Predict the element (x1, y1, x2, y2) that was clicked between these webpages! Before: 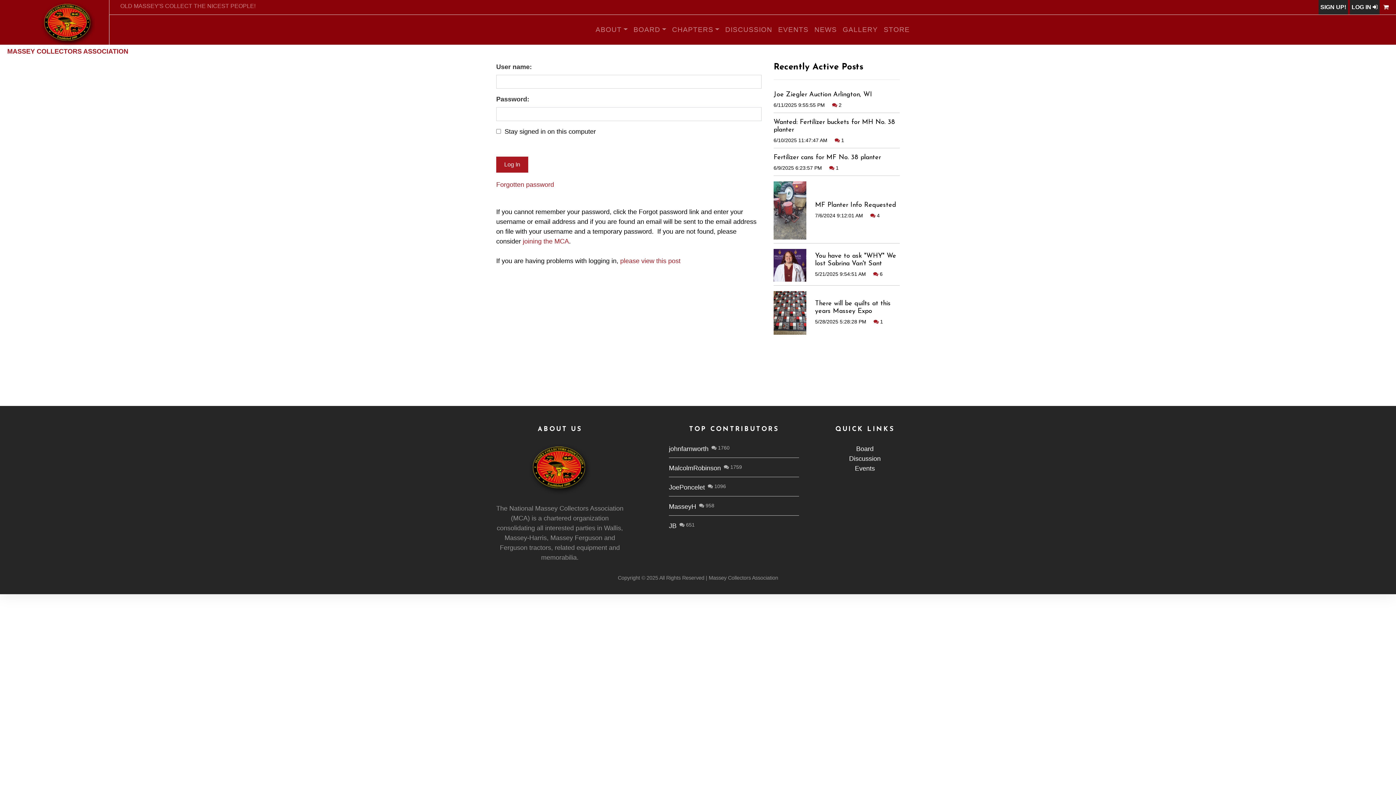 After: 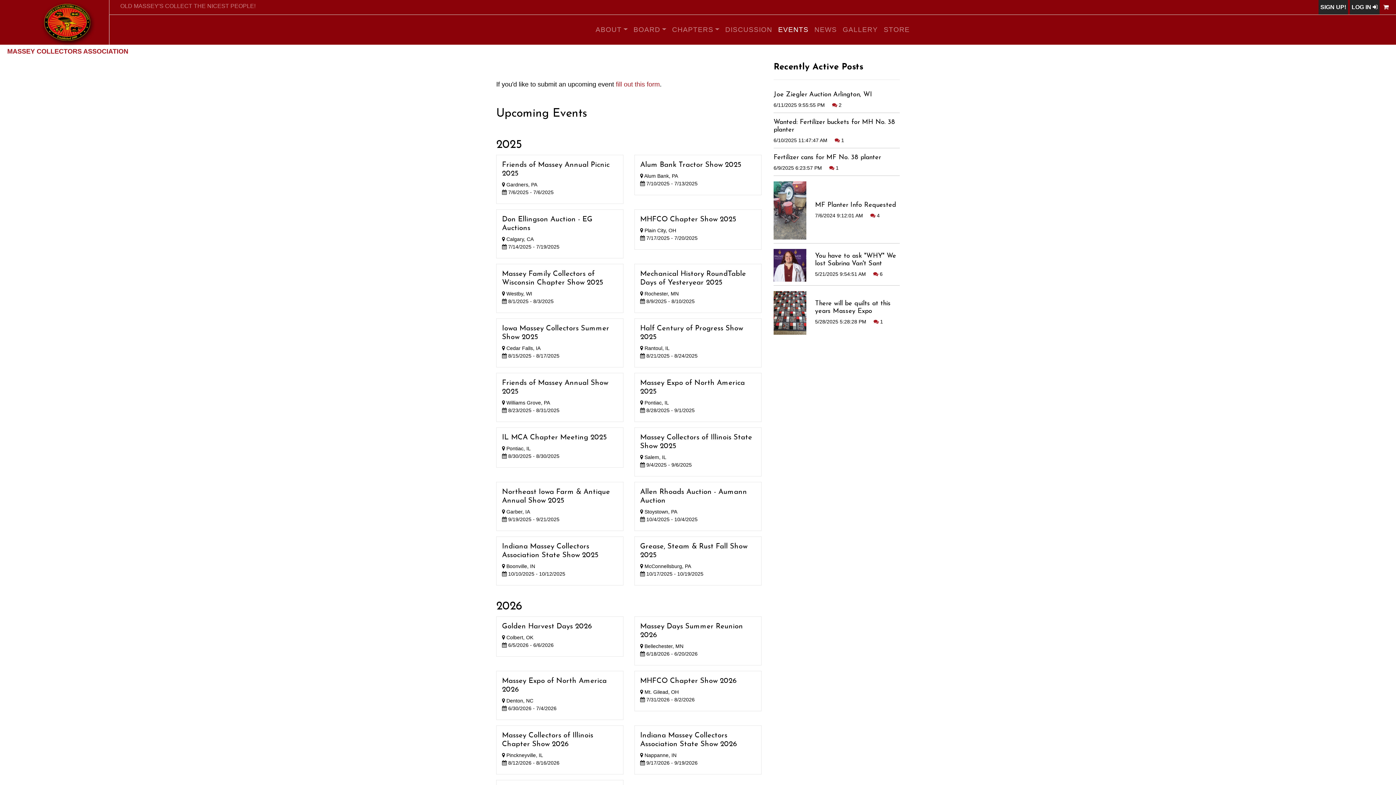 Action: label: EVENTS bbox: (775, 14, 811, 44)